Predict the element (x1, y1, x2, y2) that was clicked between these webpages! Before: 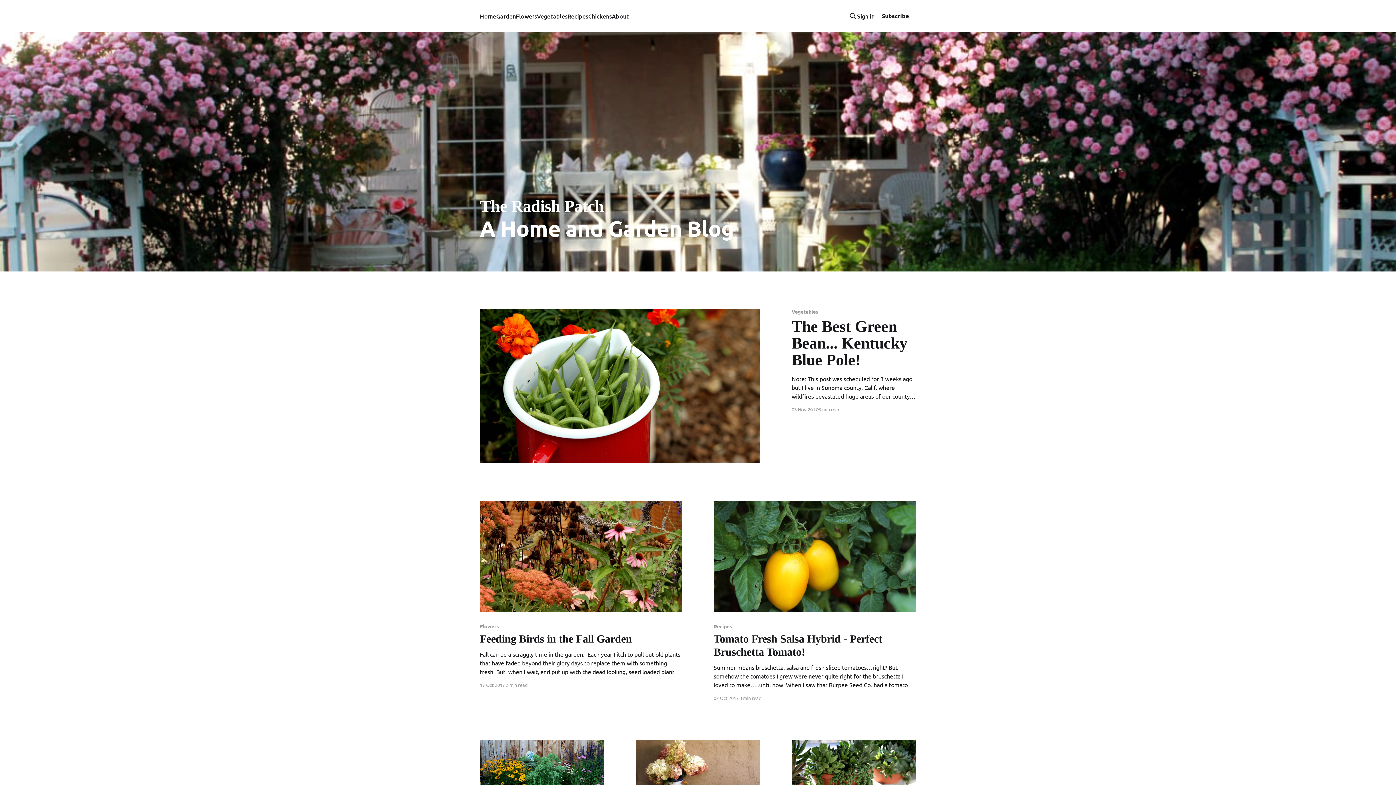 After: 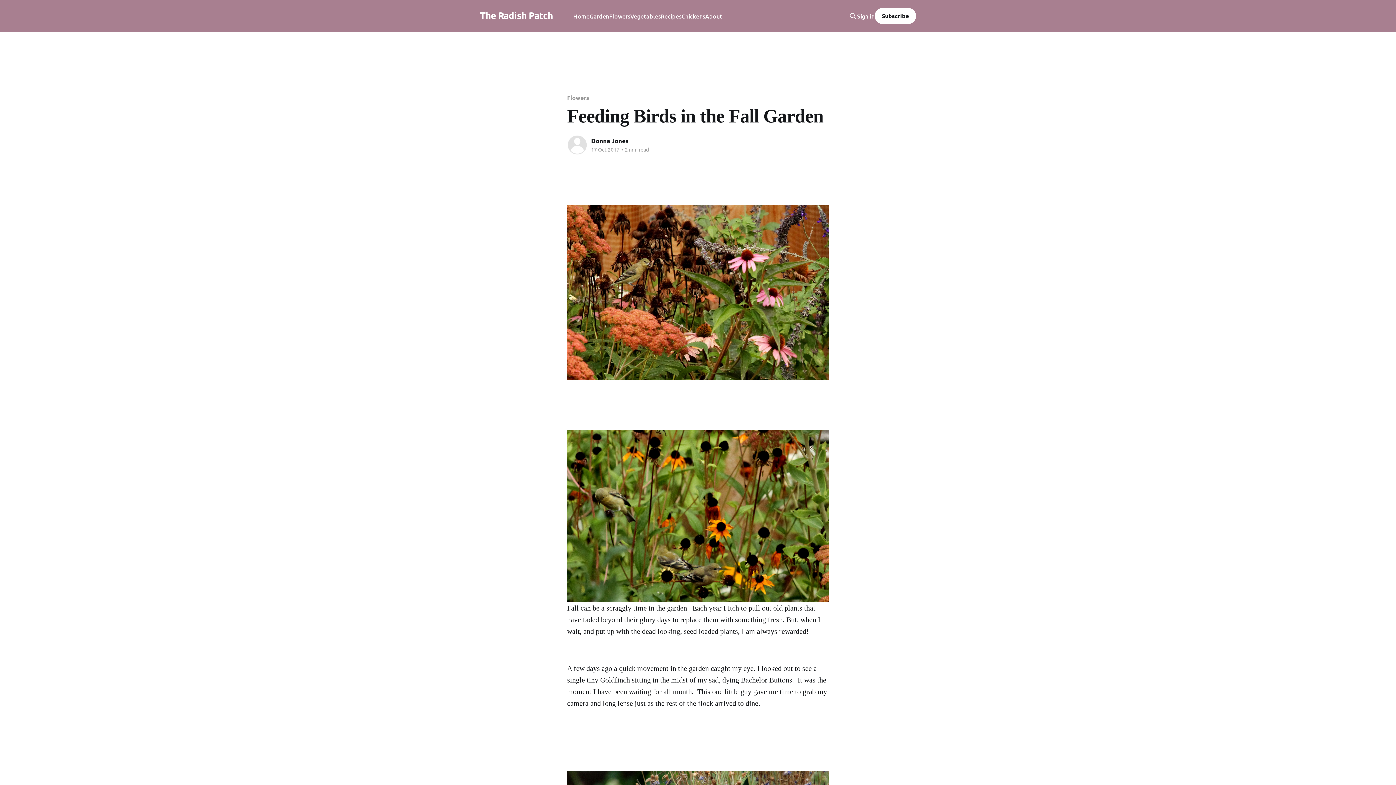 Action: bbox: (480, 624, 682, 676) label: Flowers
Feeding Birds in the Fall Garden
Fall can be a scraggly time in the garden.  Each year I itch to pull out old plants that have faded beyond their glory days to replace them with something fresh. But, when I wait, and put up with the dead looking, seed loaded plants, I am always rewarded! A